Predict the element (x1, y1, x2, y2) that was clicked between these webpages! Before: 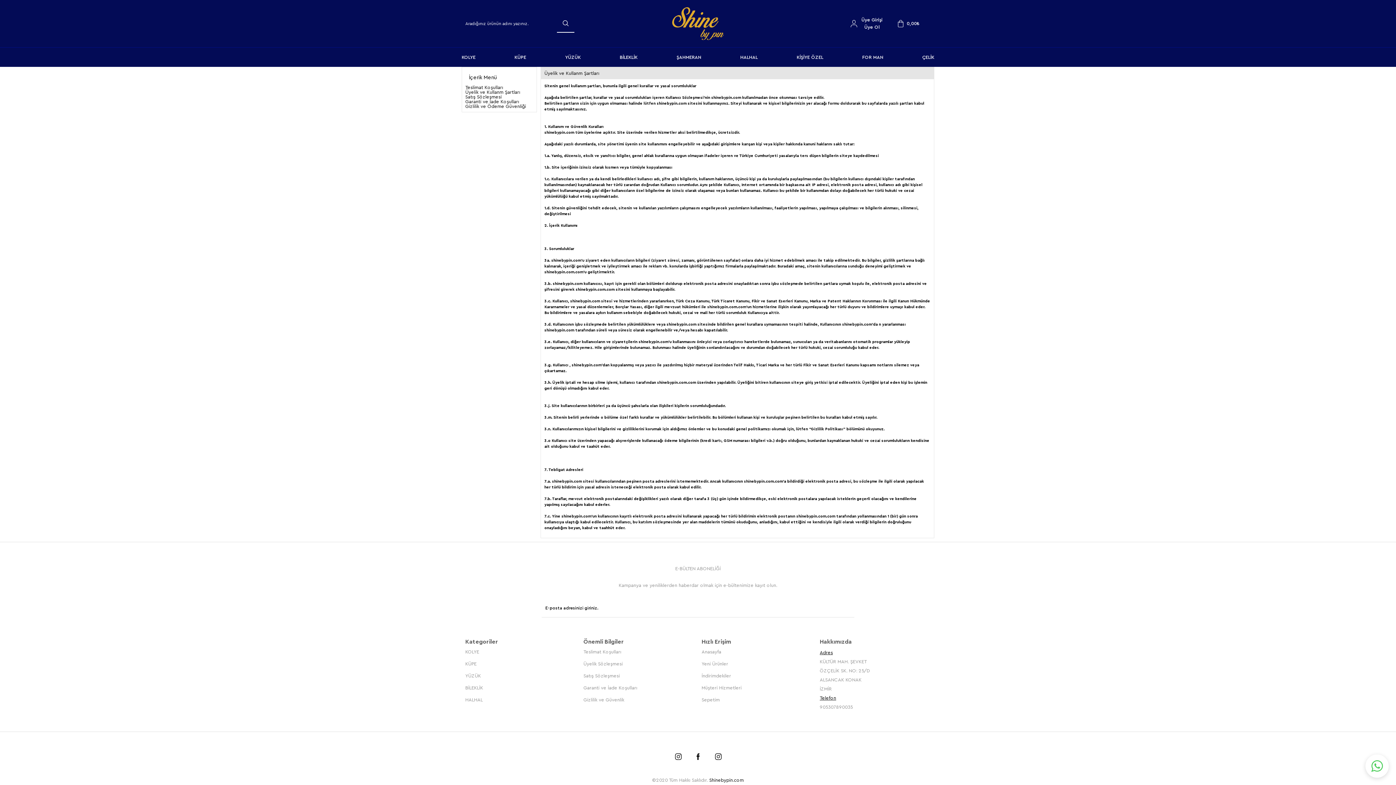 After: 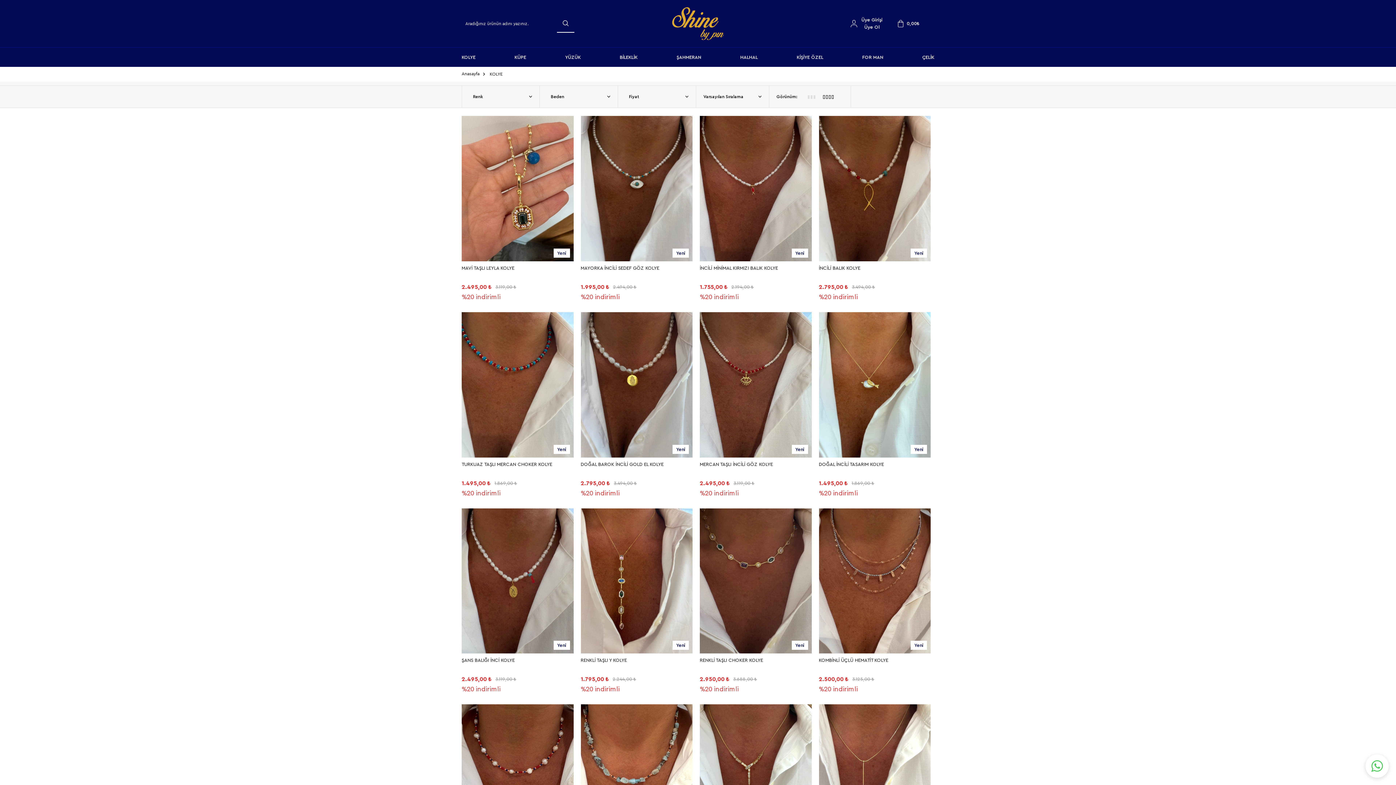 Action: label: KOLYE bbox: (461, 47, 475, 66)